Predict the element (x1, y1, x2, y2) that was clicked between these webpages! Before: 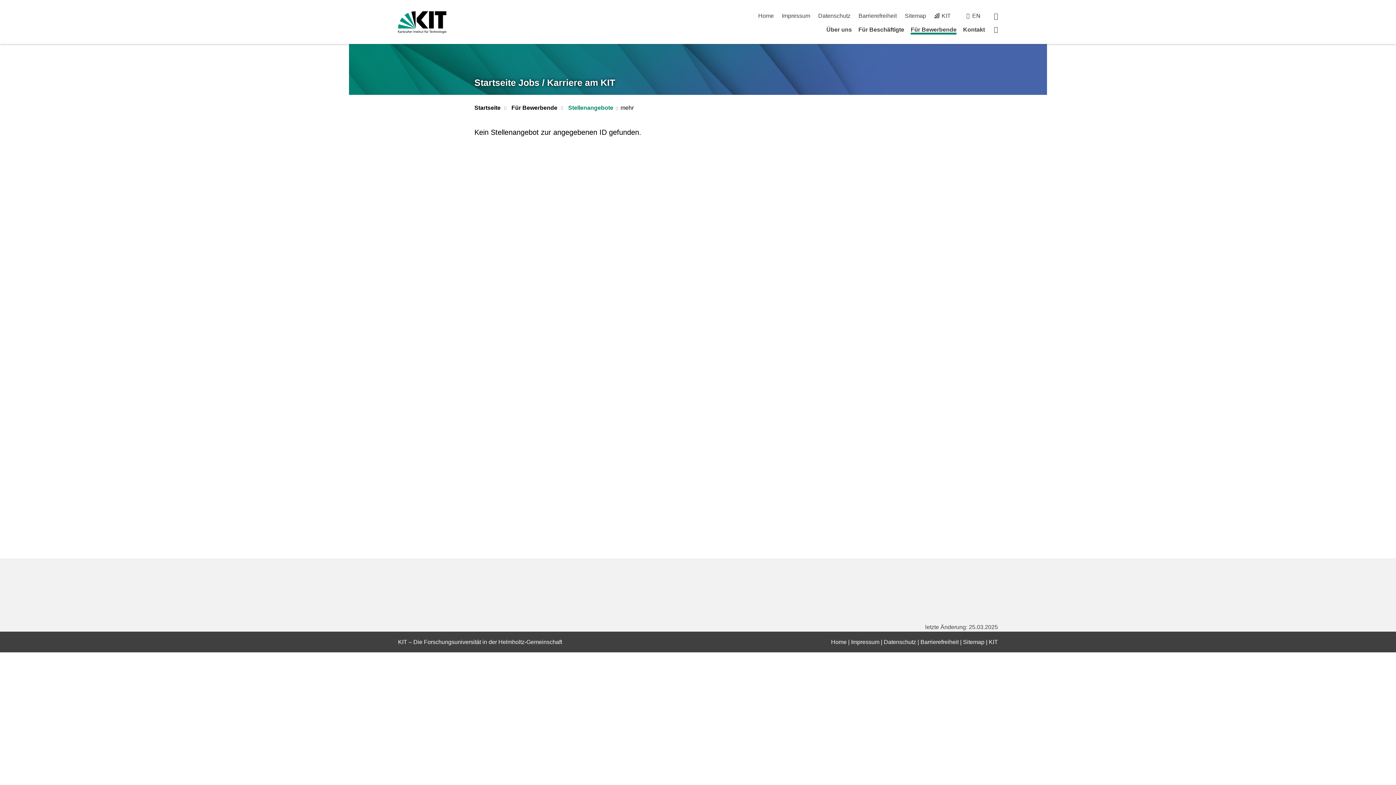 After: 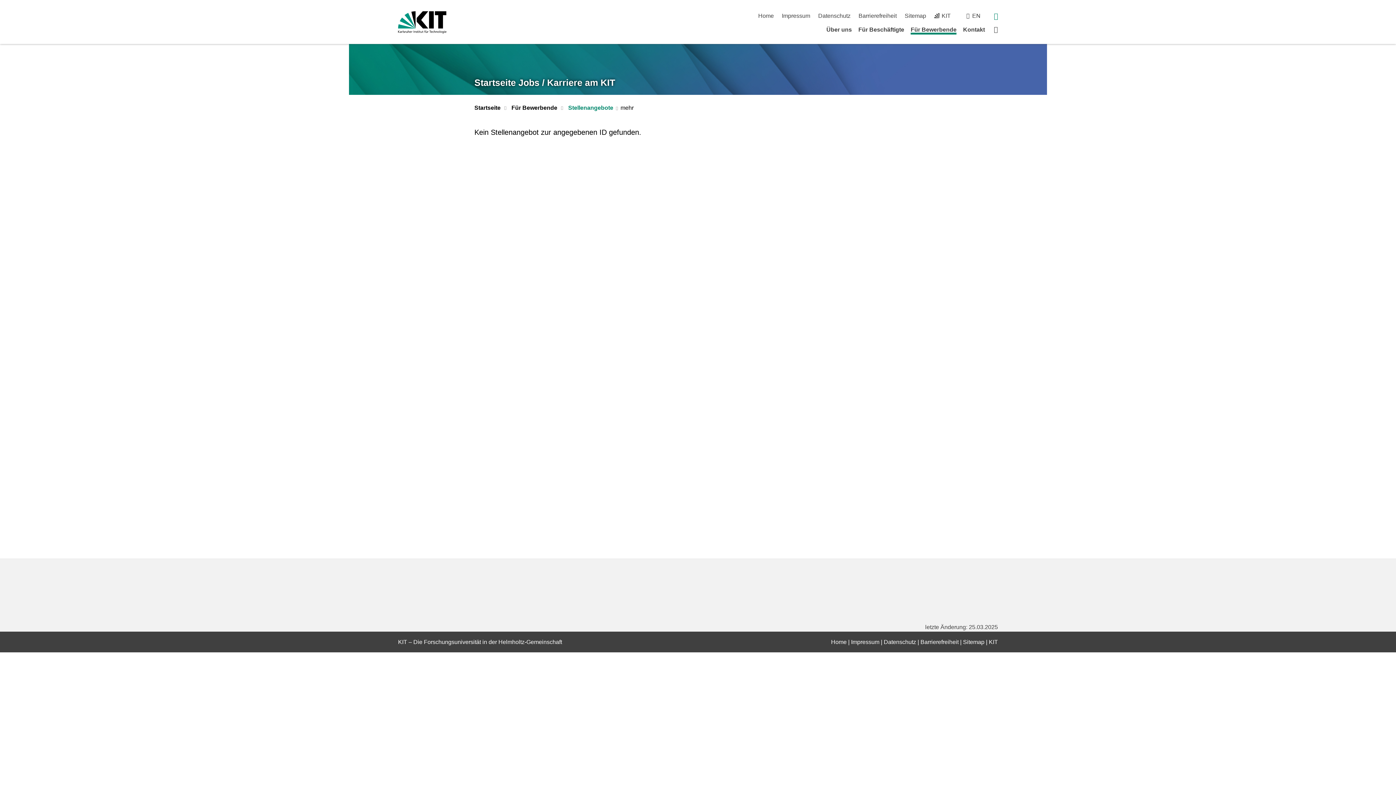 Action: label: suchen bbox: (994, 12, 998, 19)